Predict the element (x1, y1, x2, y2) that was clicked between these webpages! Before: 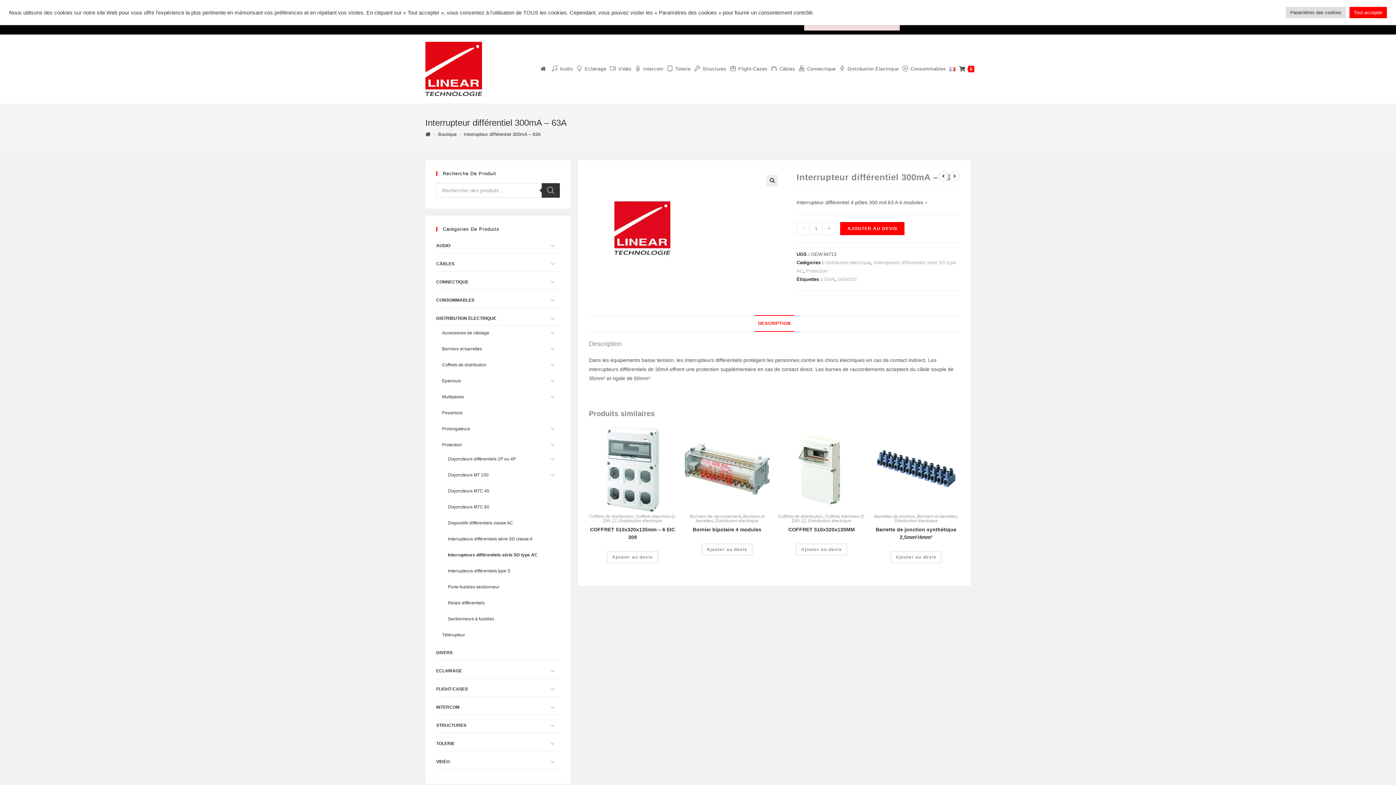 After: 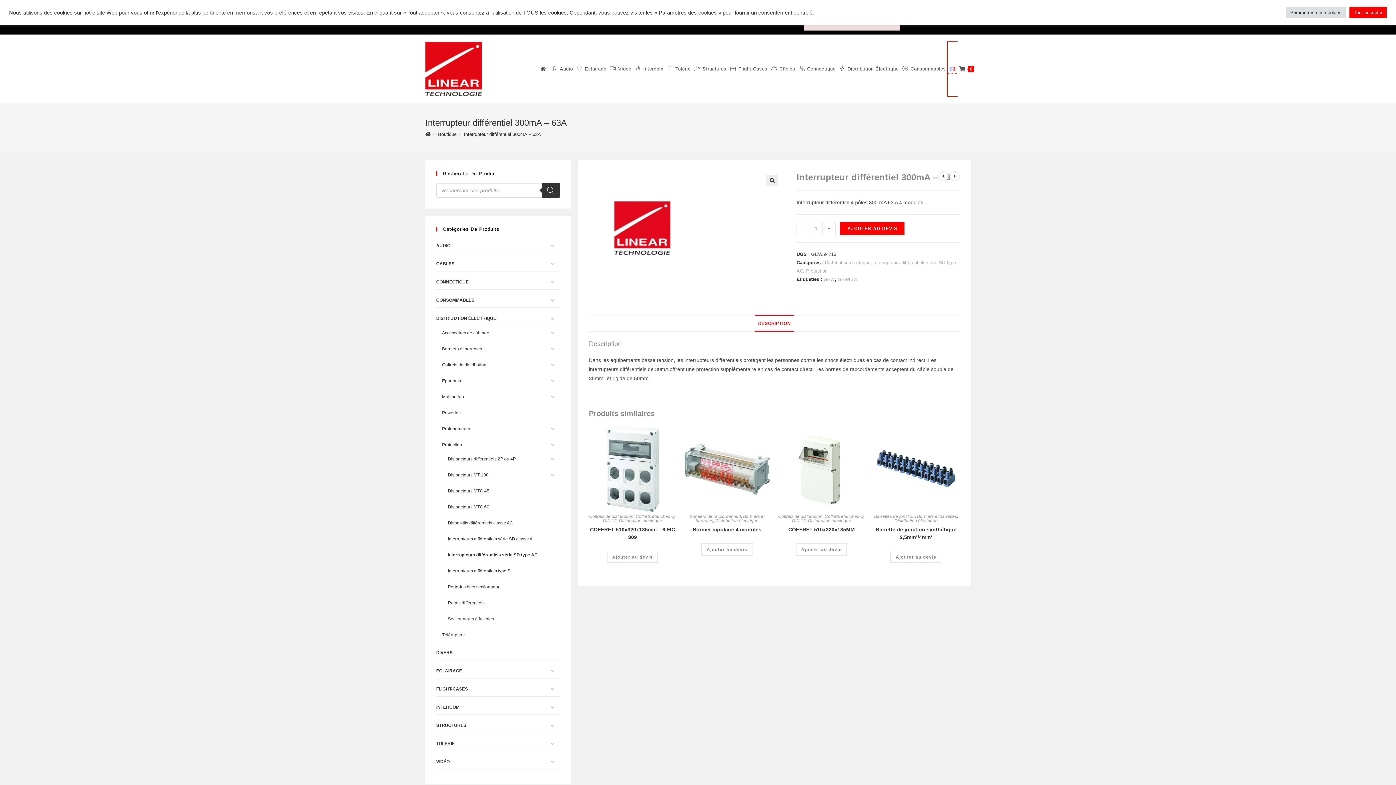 Action: bbox: (948, 41, 957, 96)